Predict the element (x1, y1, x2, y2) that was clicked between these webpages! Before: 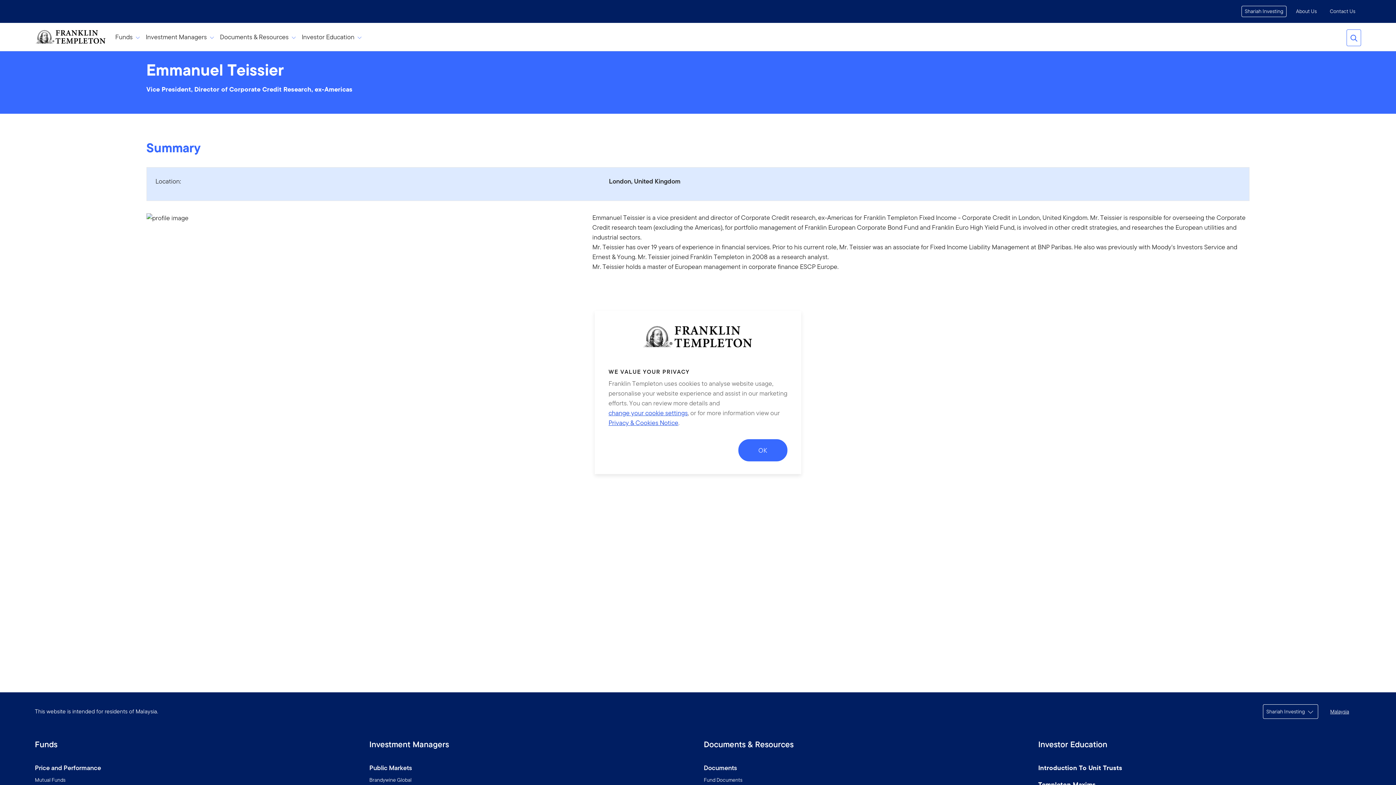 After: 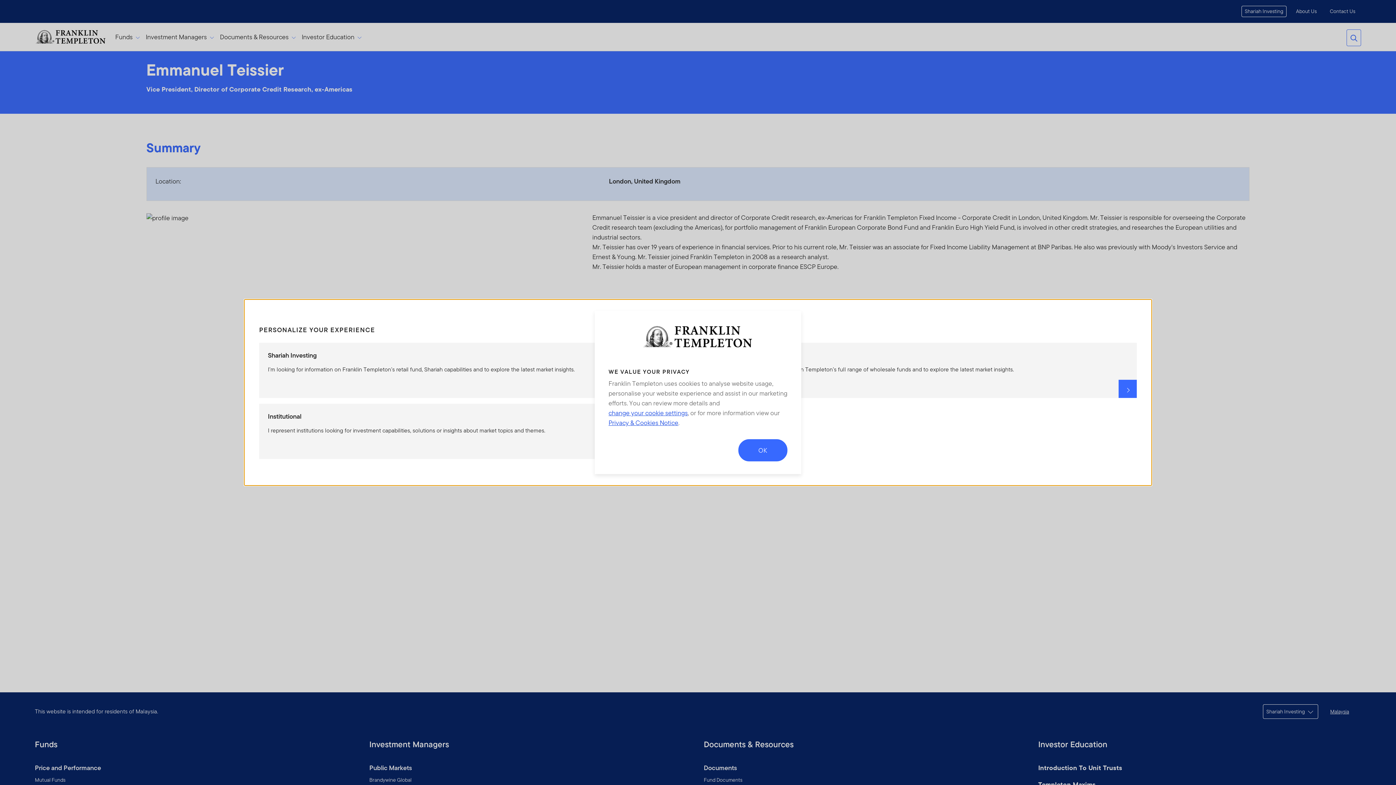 Action: bbox: (704, 776, 742, 784) label: Fund Documents